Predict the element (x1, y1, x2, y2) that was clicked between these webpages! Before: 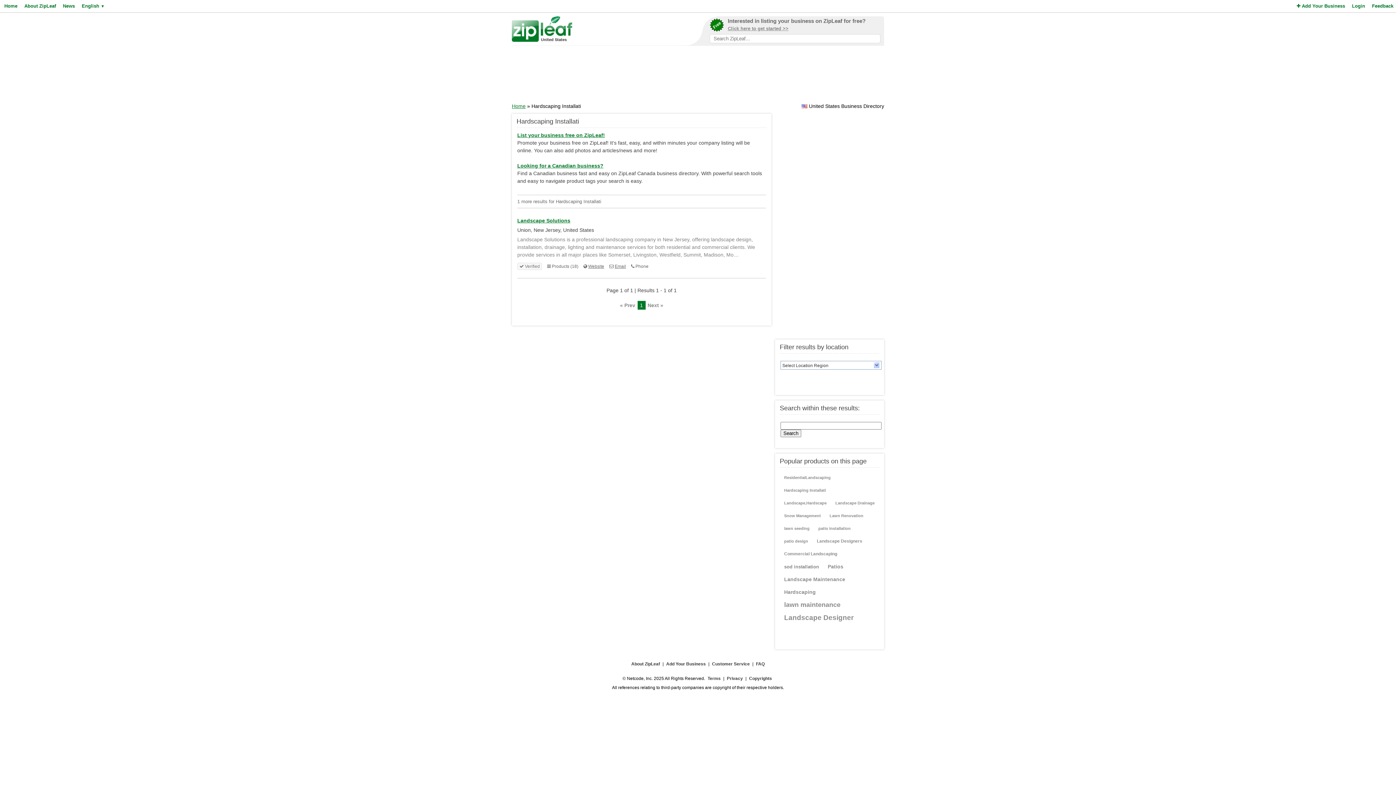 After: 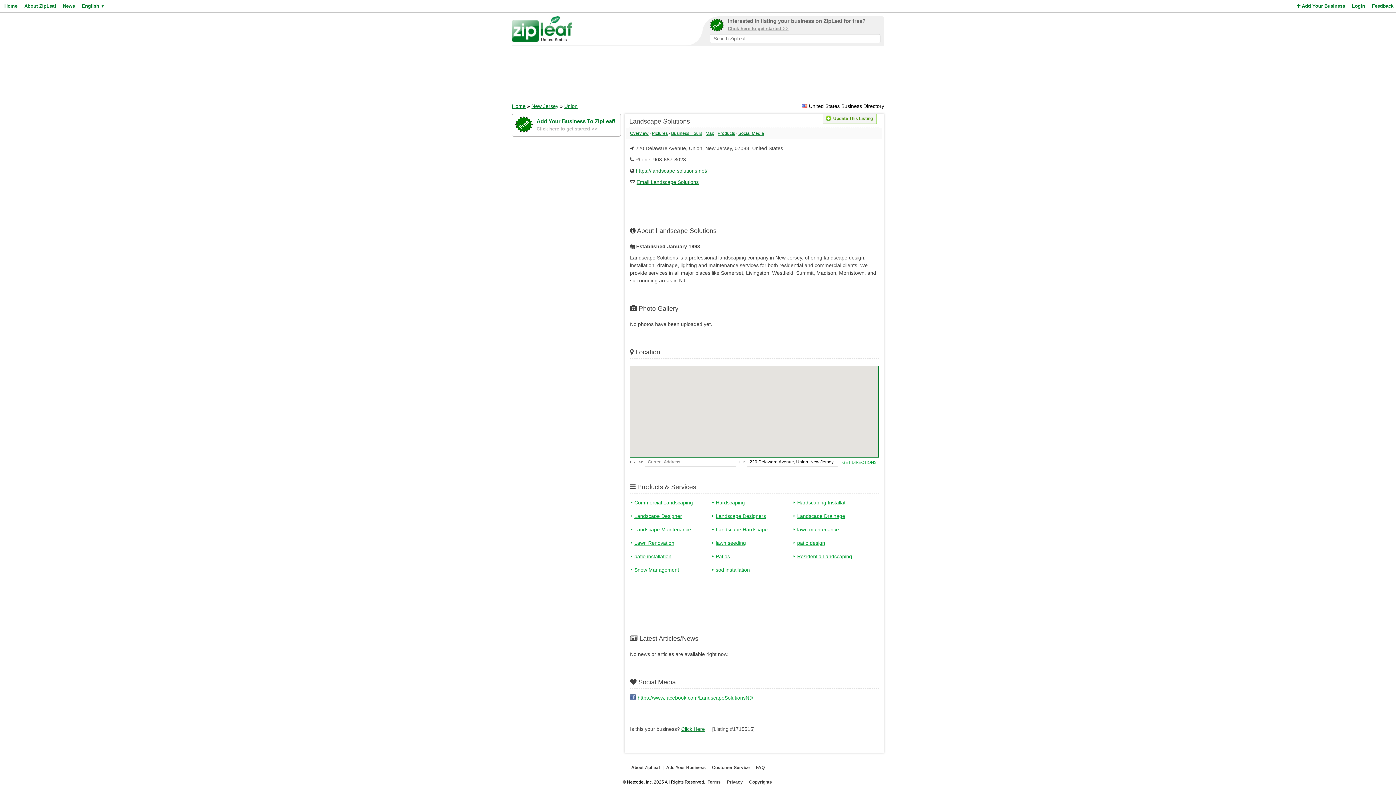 Action: bbox: (517, 217, 570, 223) label: Landscape Solutions